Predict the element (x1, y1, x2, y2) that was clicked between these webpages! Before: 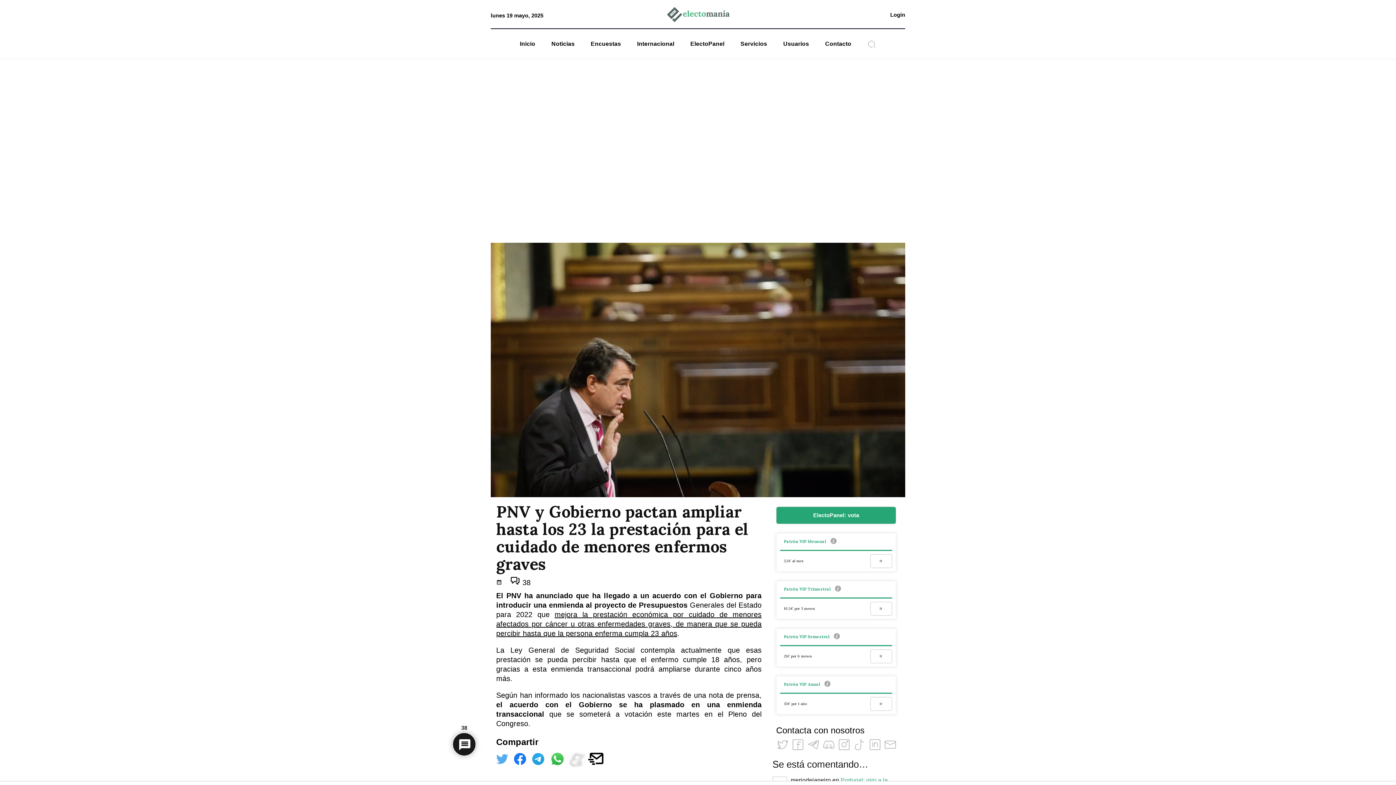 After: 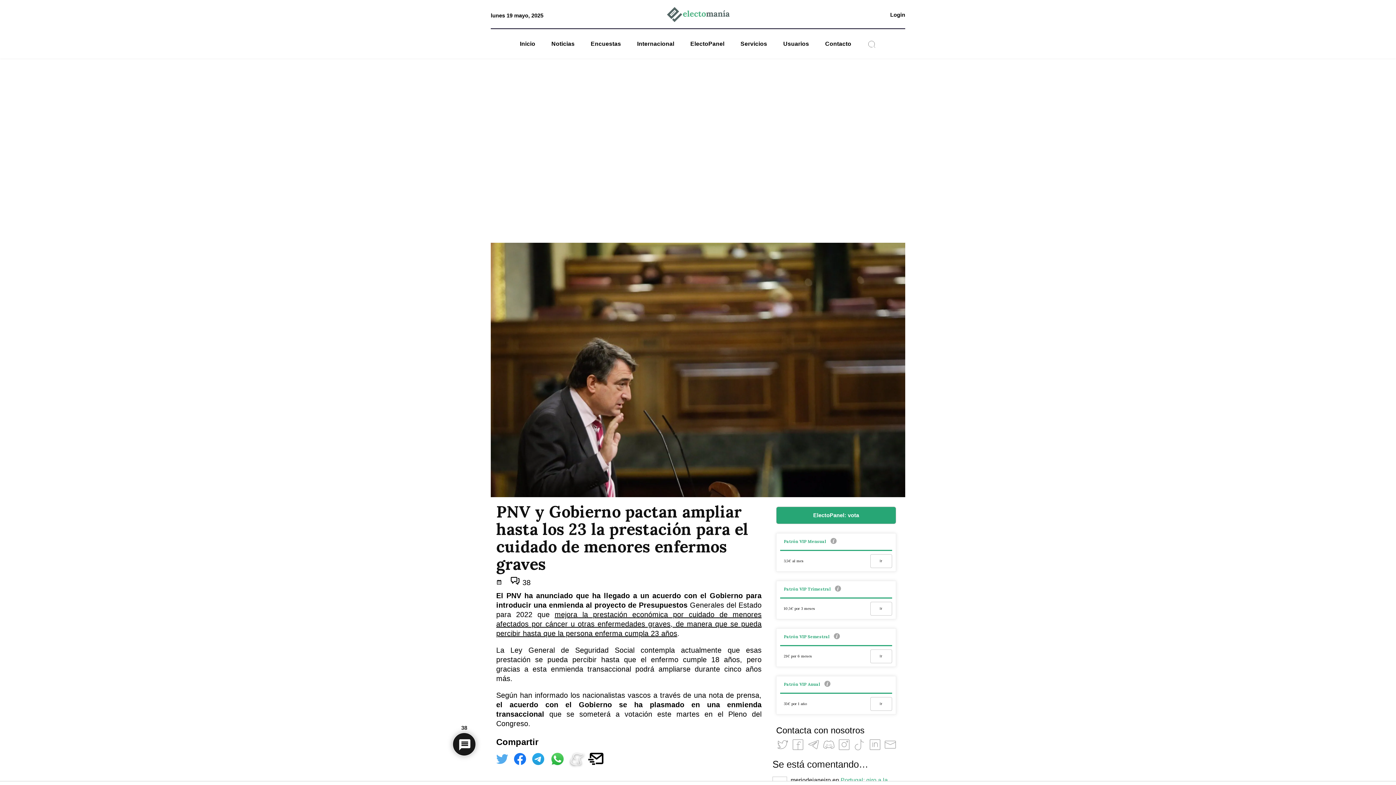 Action: bbox: (570, 754, 585, 762) label:  